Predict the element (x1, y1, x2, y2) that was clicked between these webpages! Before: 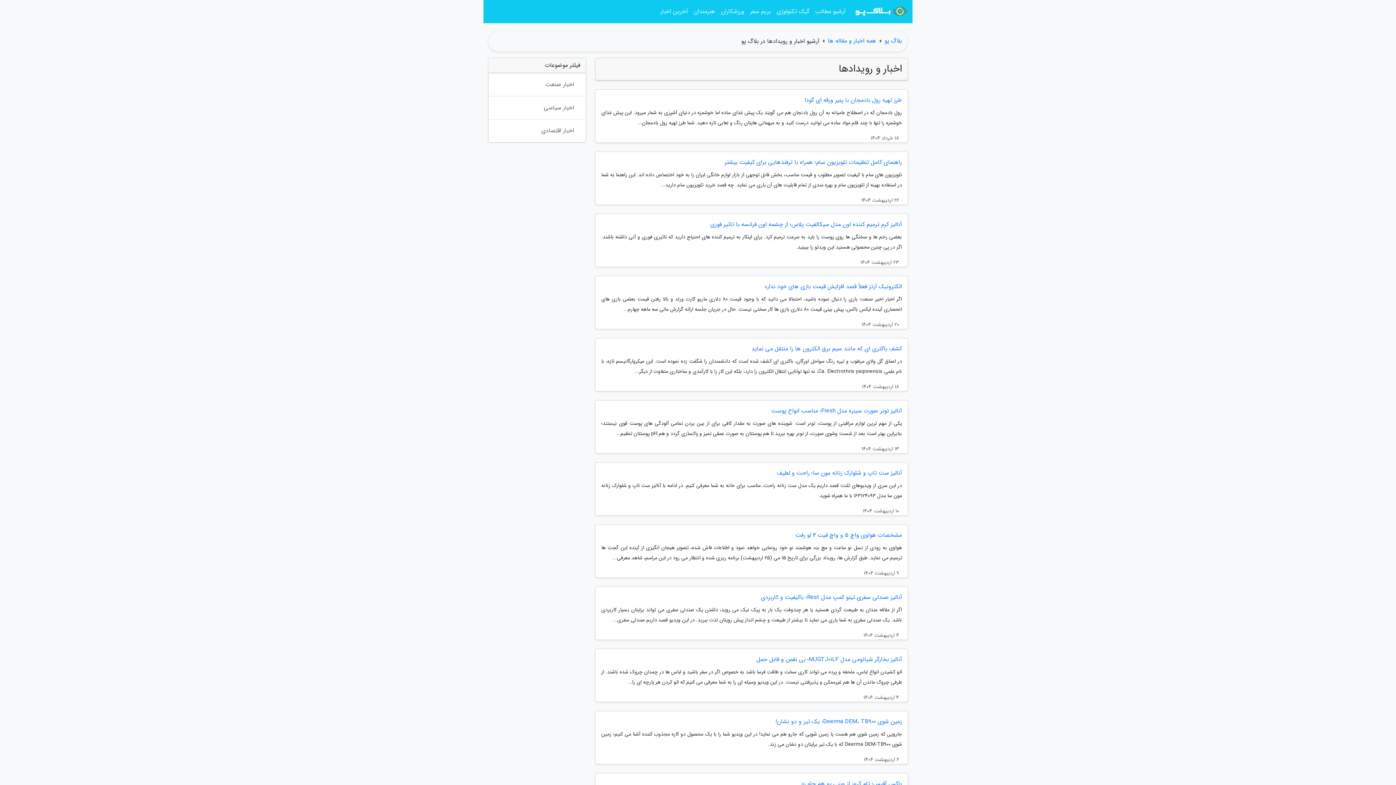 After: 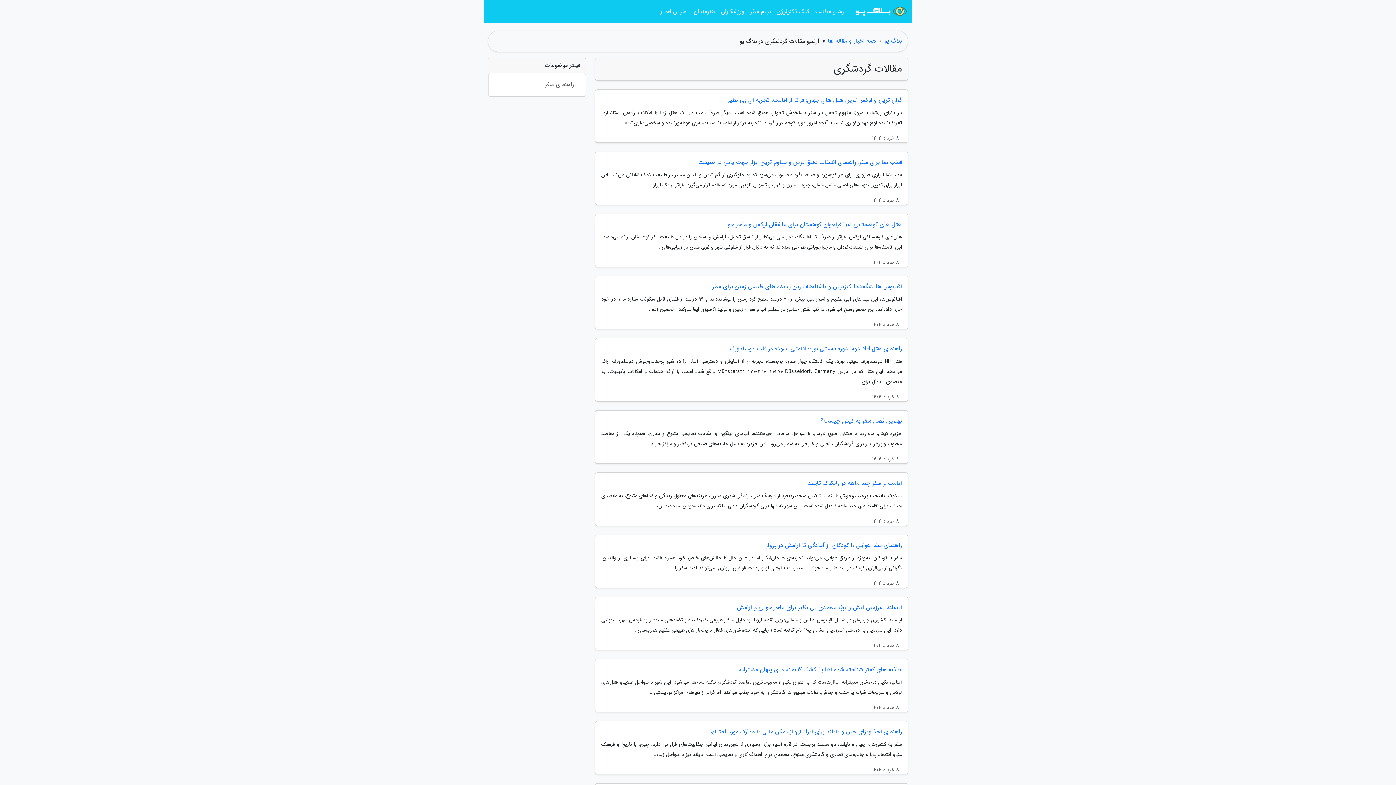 Action: bbox: (747, 3, 773, 20) label: بریم سفر